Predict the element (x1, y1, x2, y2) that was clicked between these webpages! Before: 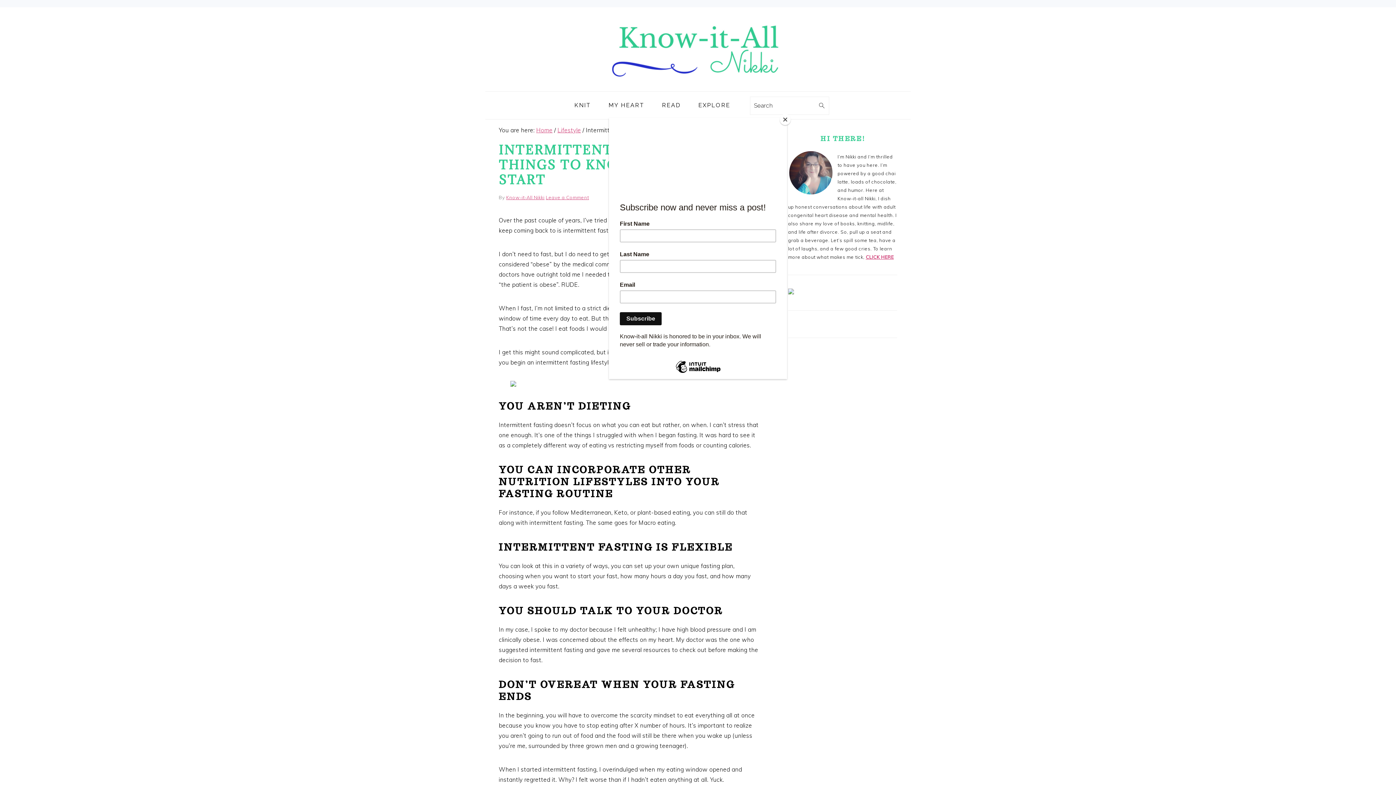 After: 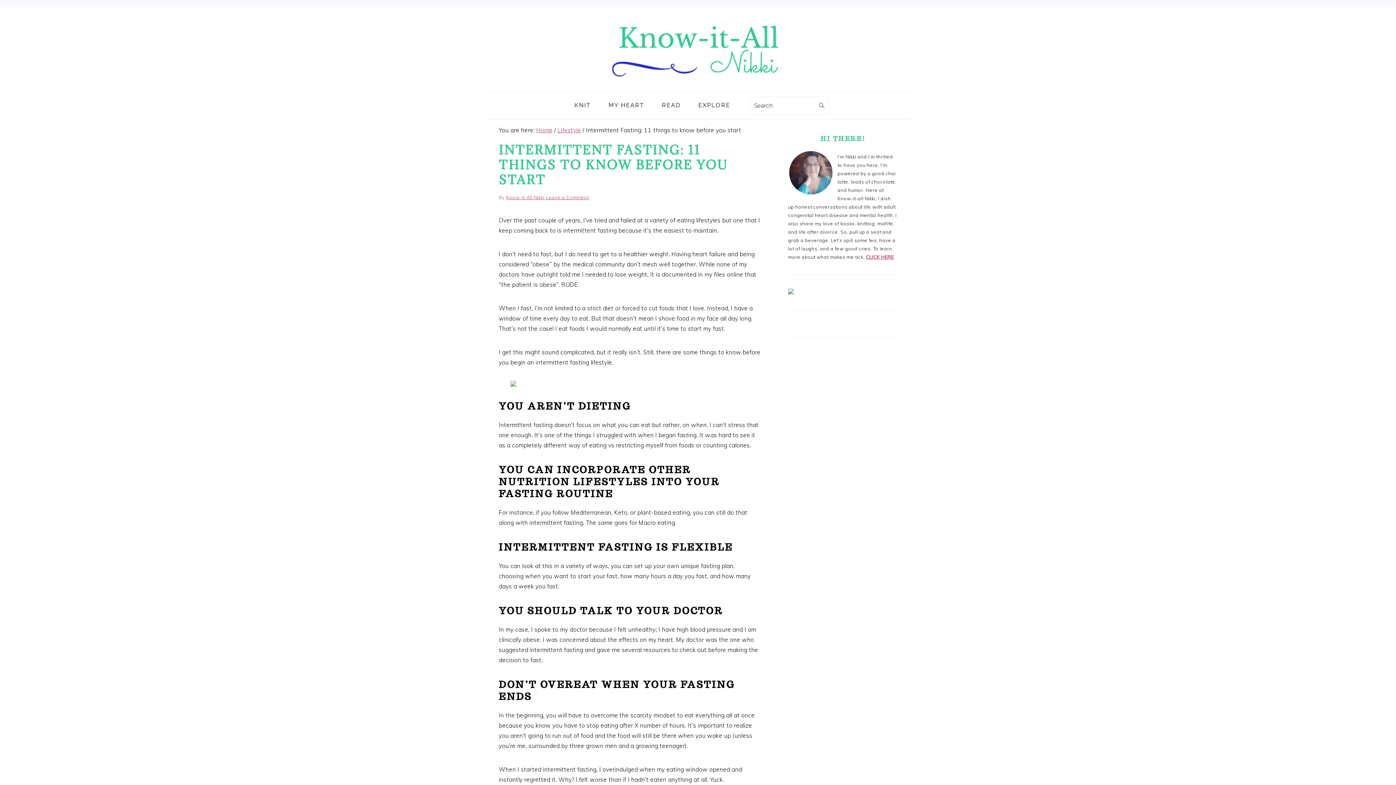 Action: label: Close bbox: (780, 114, 790, 125)